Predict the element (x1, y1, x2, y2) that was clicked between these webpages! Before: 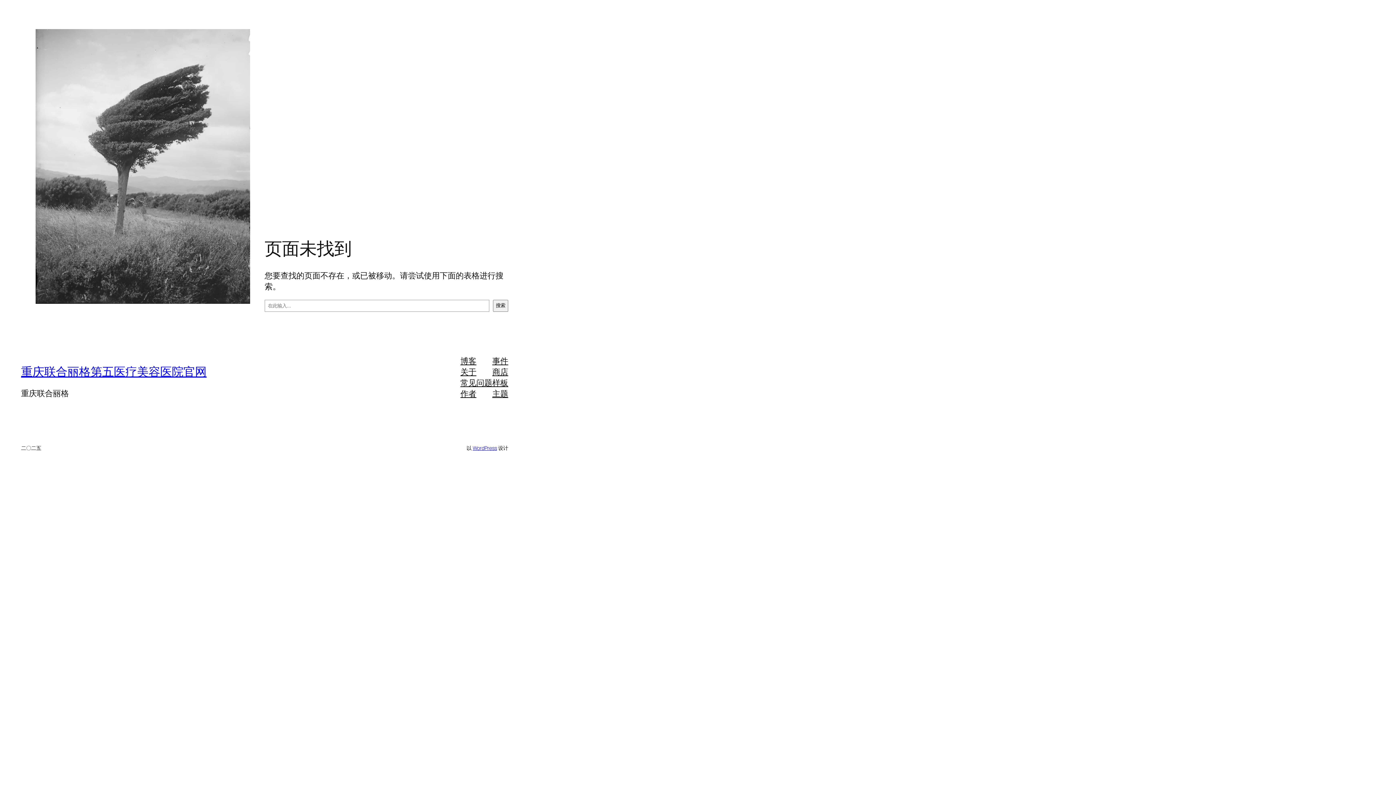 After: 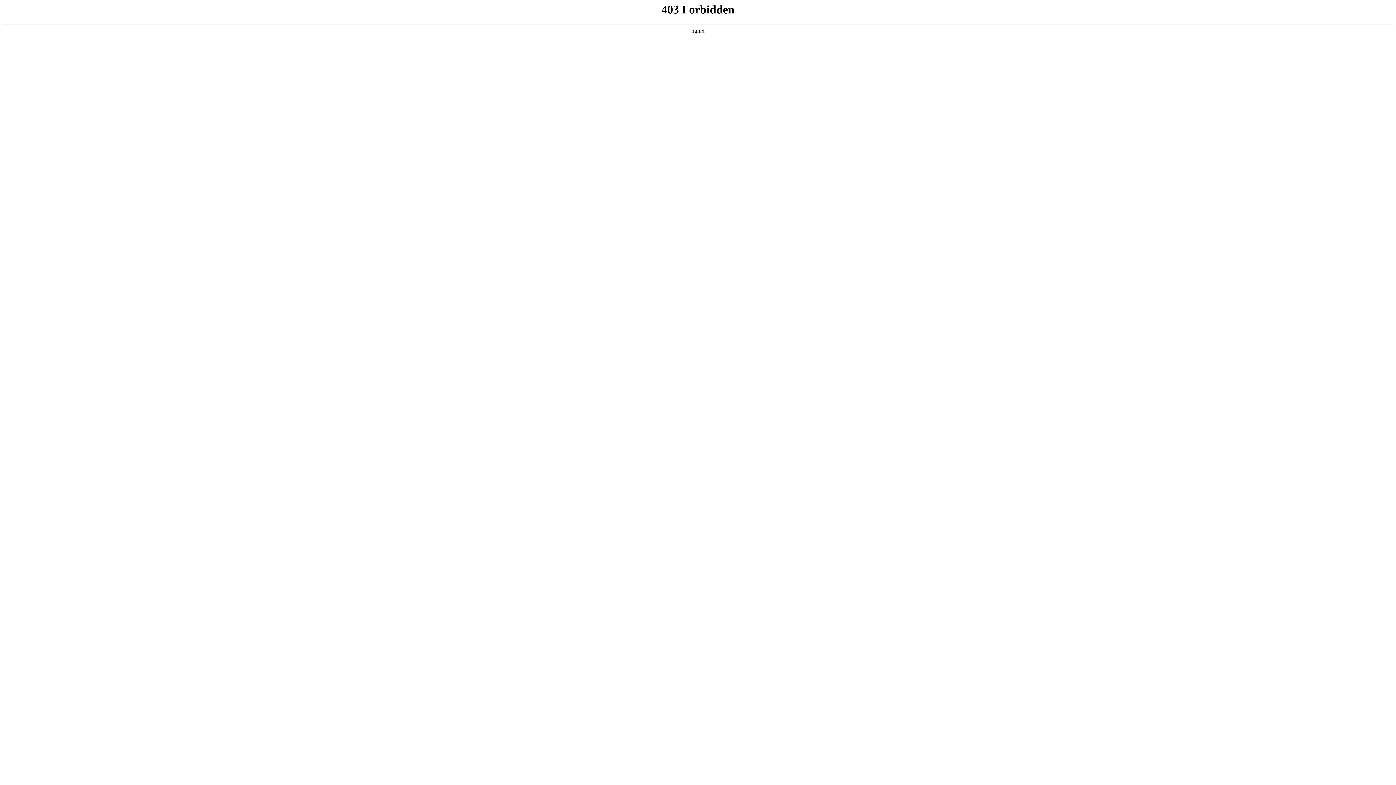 Action: label: WordPress bbox: (472, 444, 497, 451)